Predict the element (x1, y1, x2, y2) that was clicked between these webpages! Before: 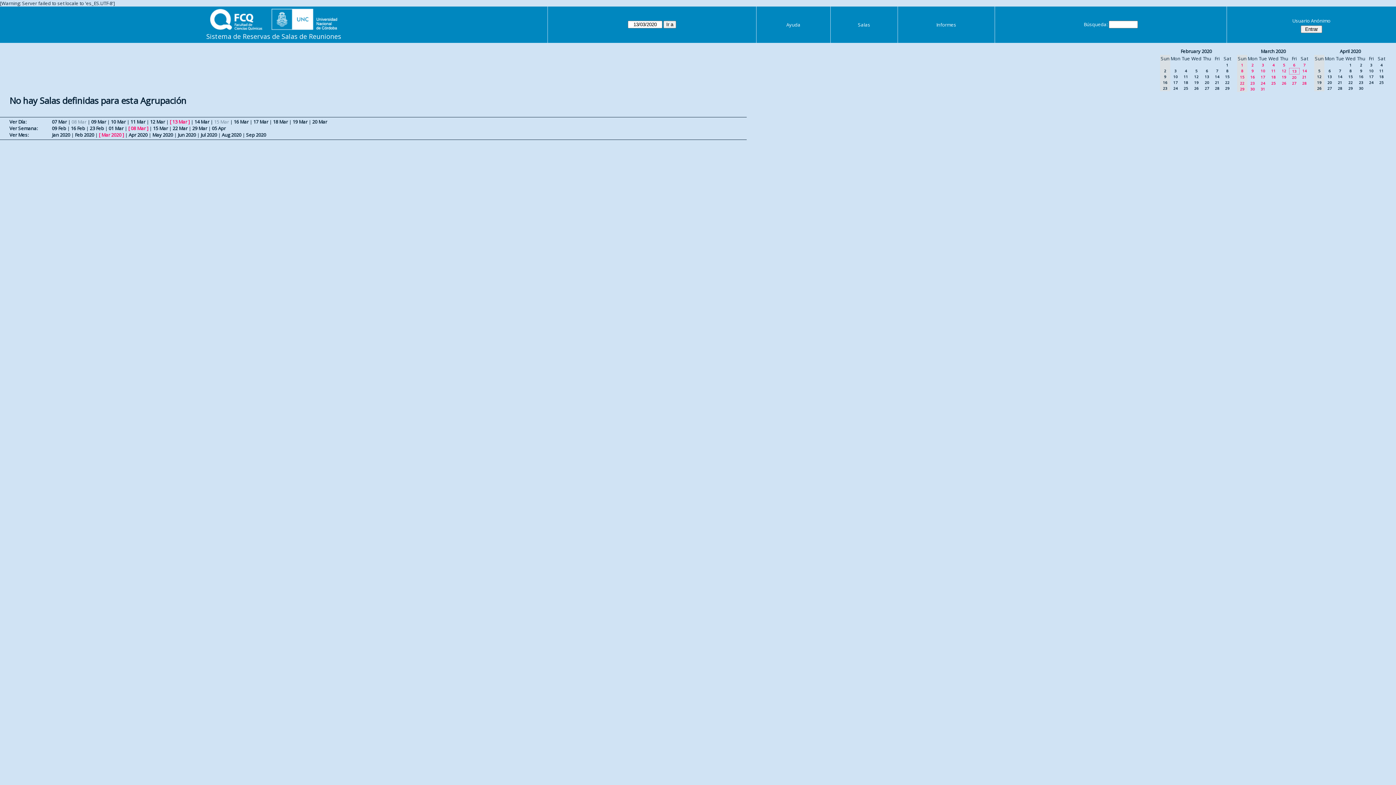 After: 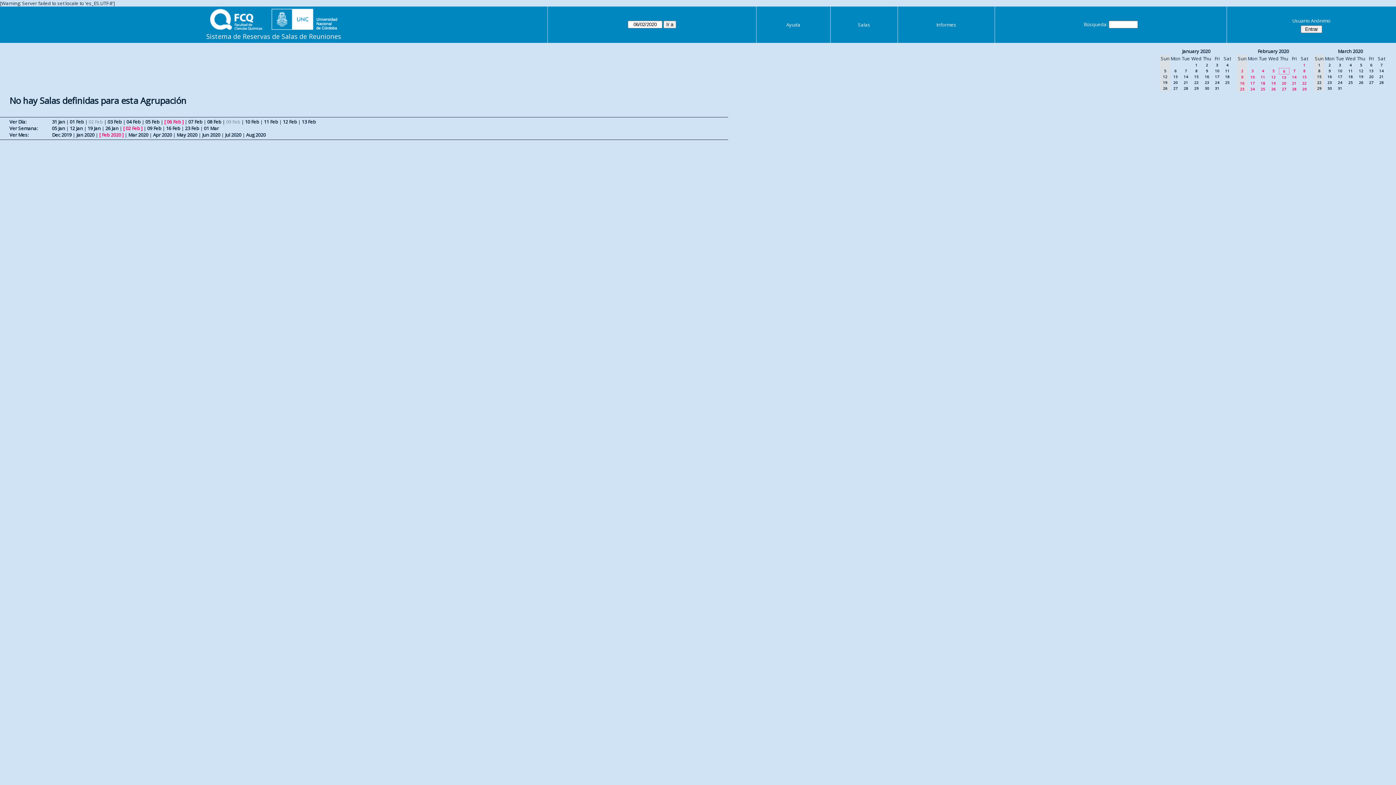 Action: bbox: (1206, 68, 1208, 73) label: 6